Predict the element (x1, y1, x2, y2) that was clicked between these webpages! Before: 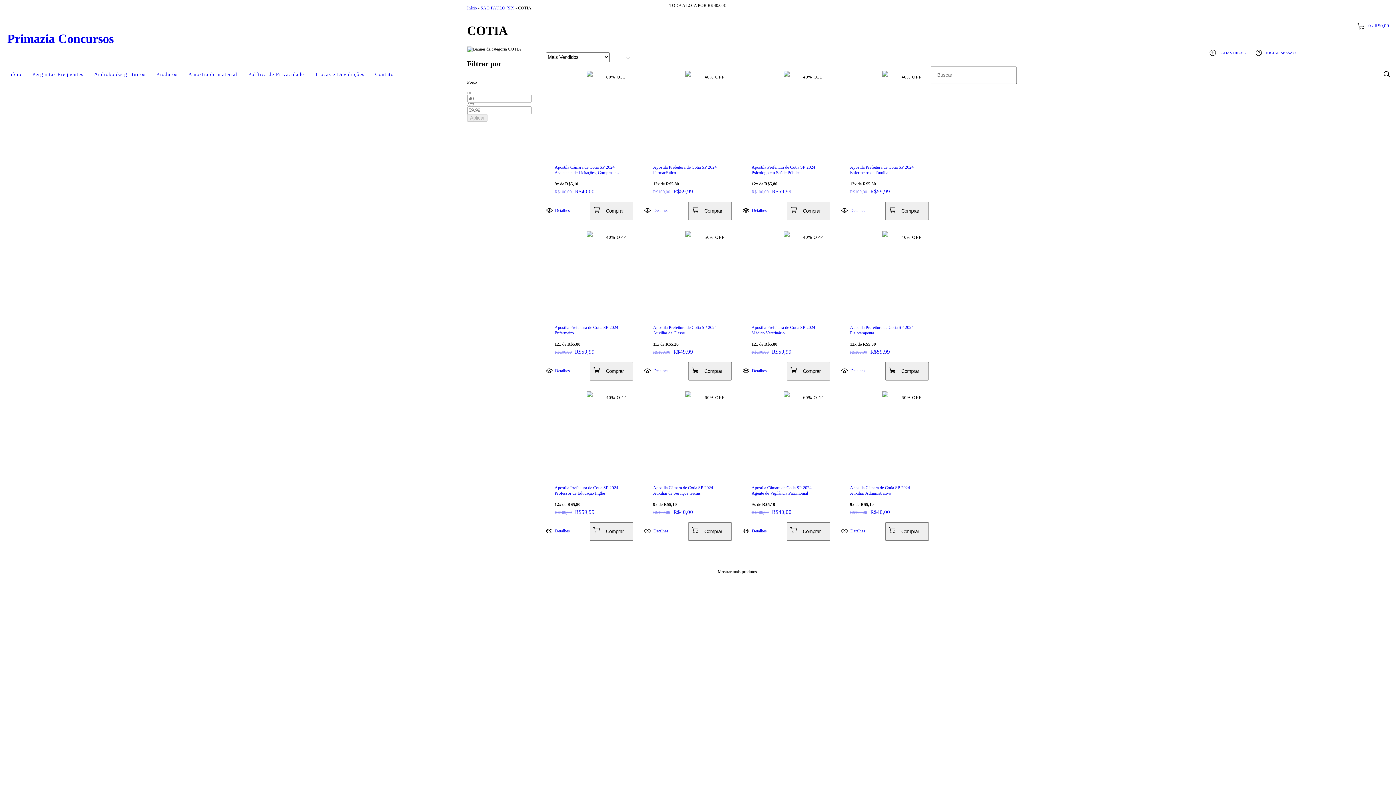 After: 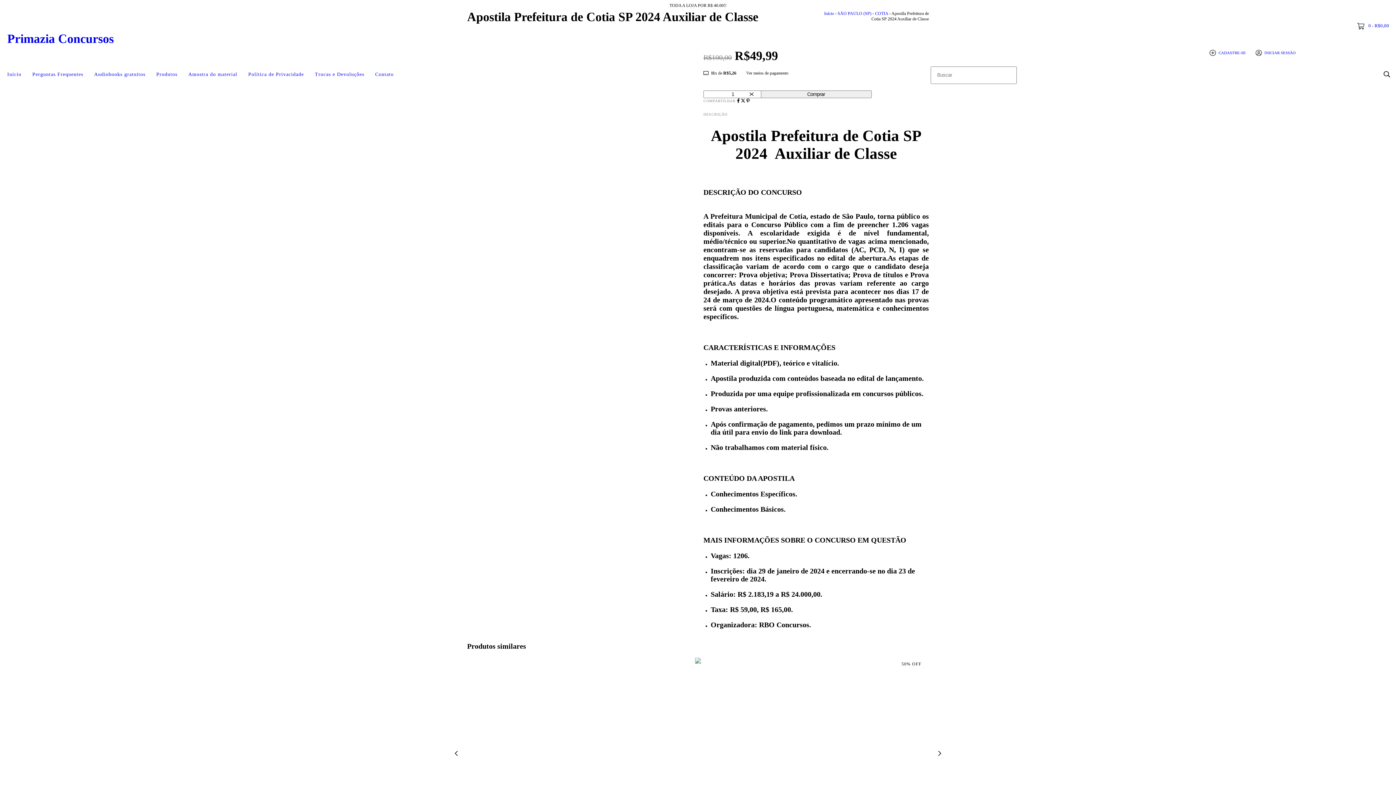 Action: bbox: (644, 362, 688, 379) label: Apostila Prefeitura de Cotia SP 2024 Auxiliar de Classe